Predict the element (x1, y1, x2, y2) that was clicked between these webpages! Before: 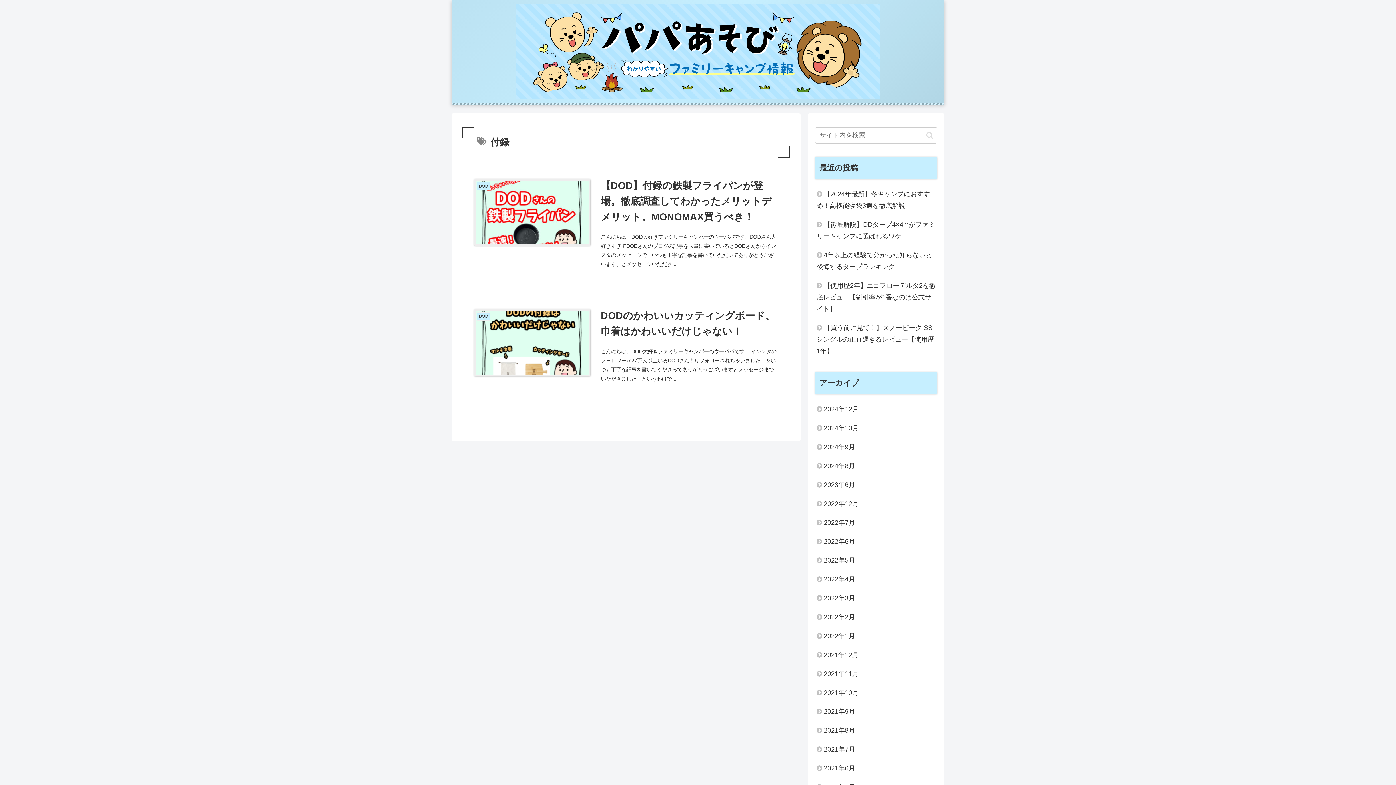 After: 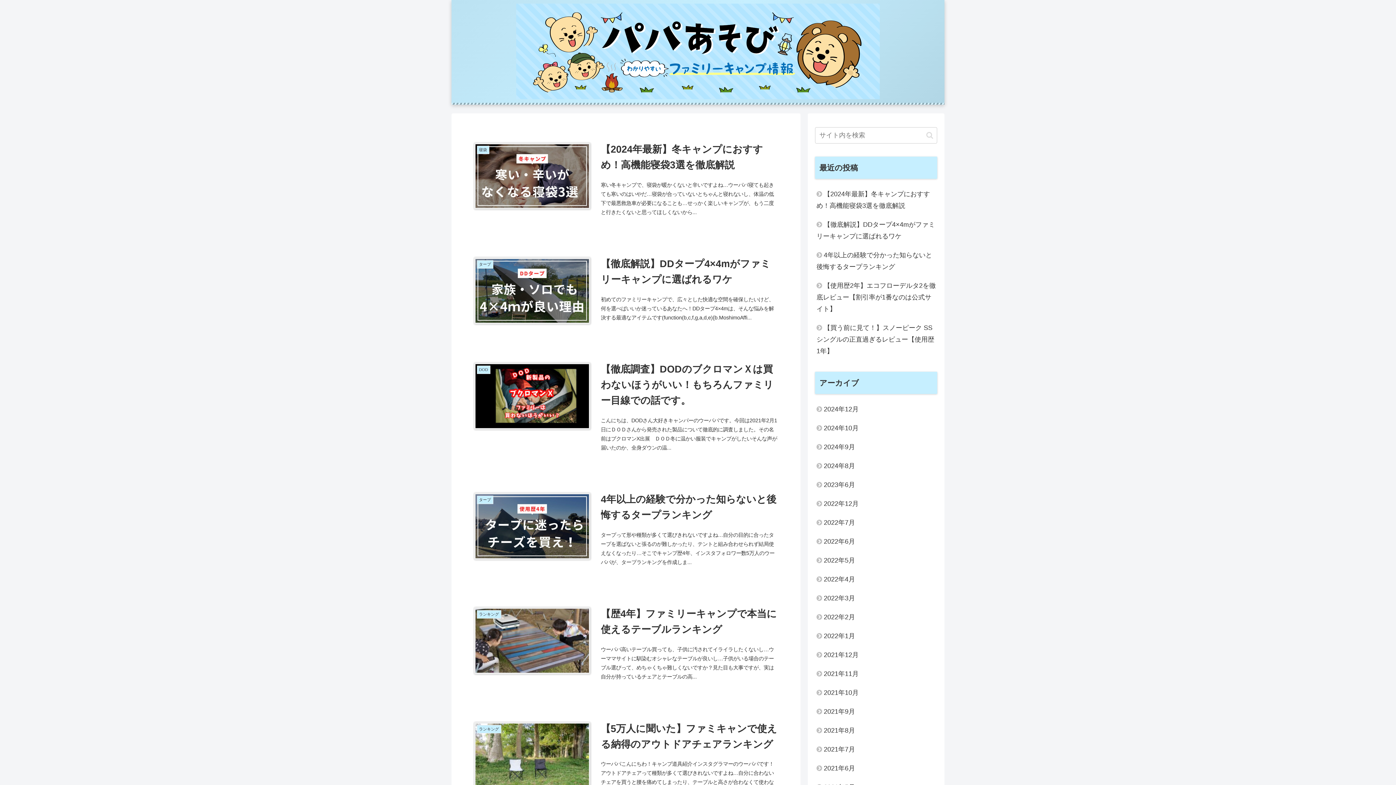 Action: bbox: (509, 3, 886, 99)